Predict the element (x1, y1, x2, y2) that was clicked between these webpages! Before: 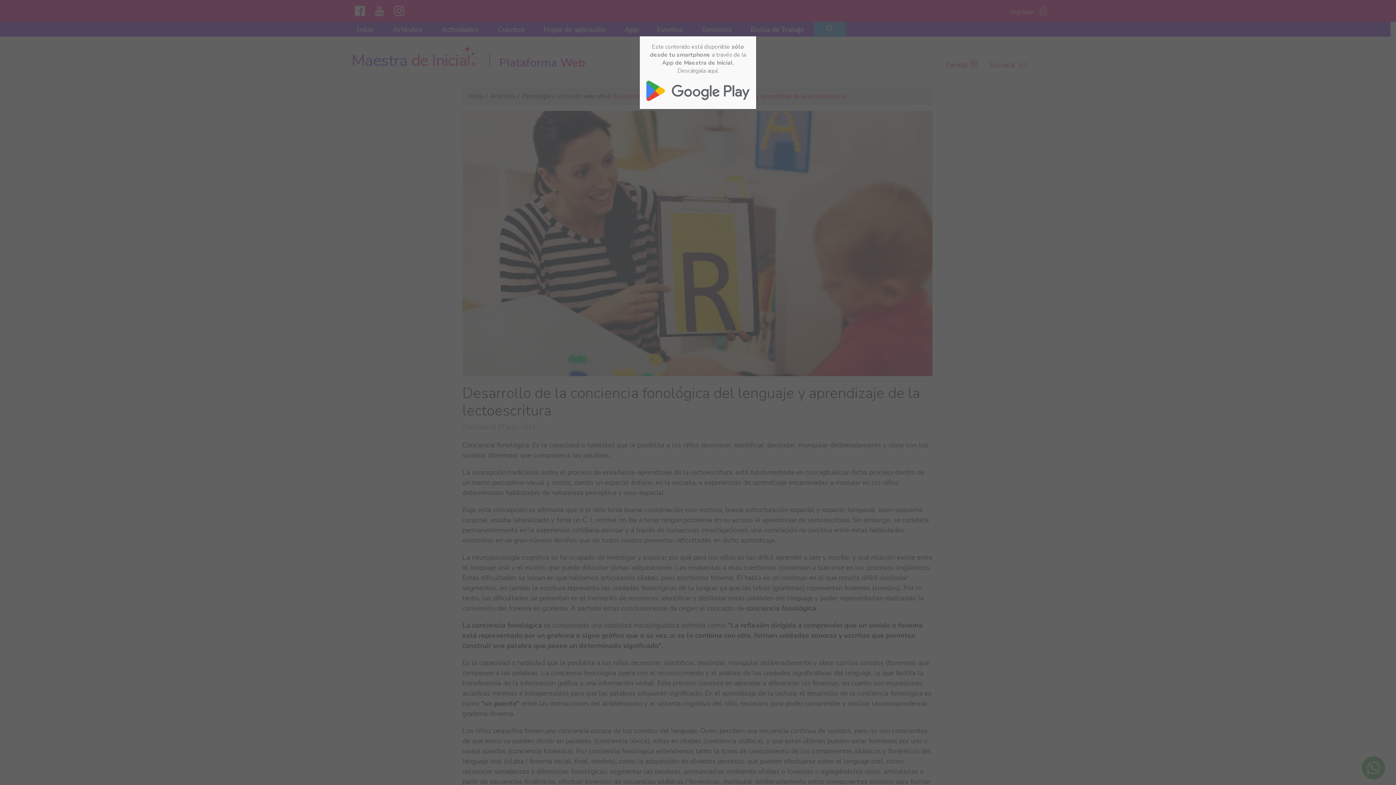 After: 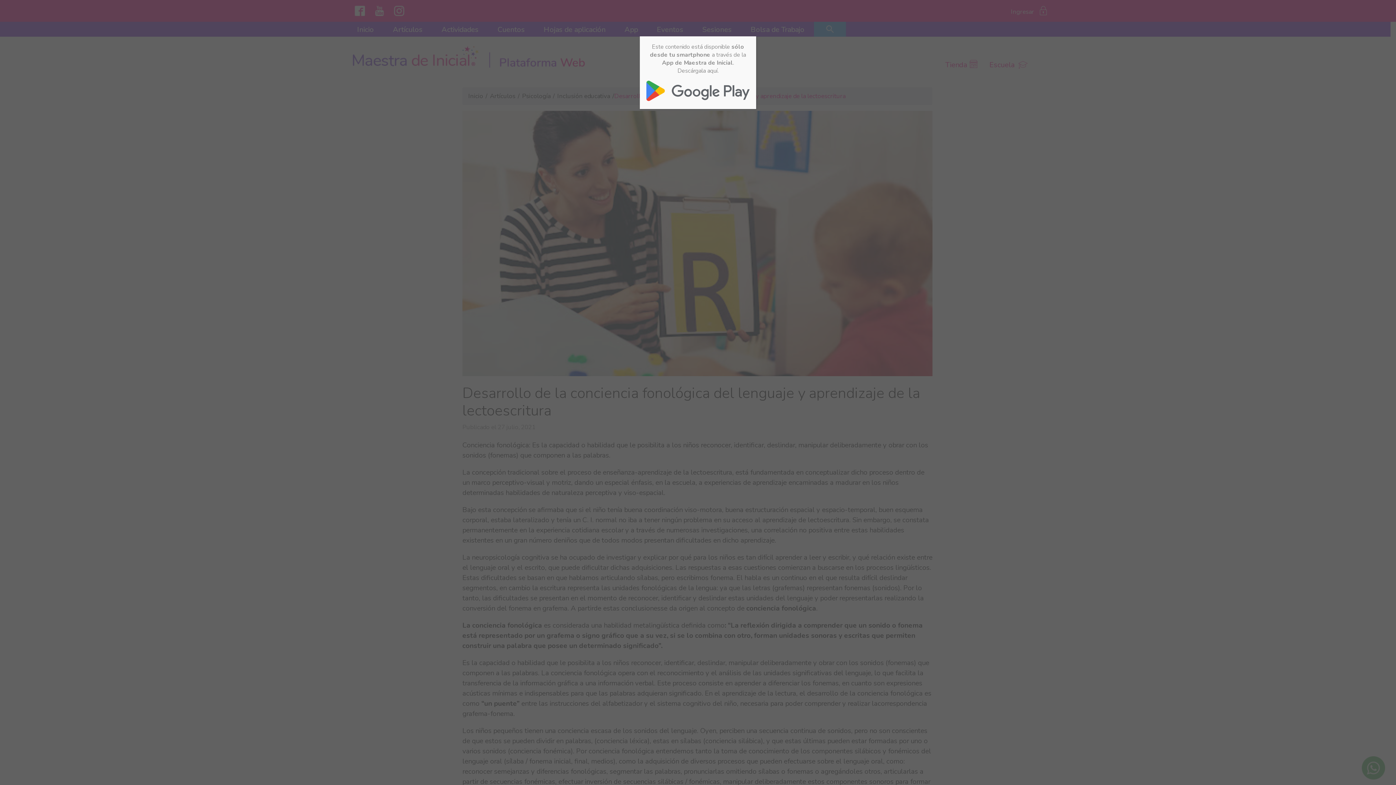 Action: bbox: (646, 80, 749, 101)